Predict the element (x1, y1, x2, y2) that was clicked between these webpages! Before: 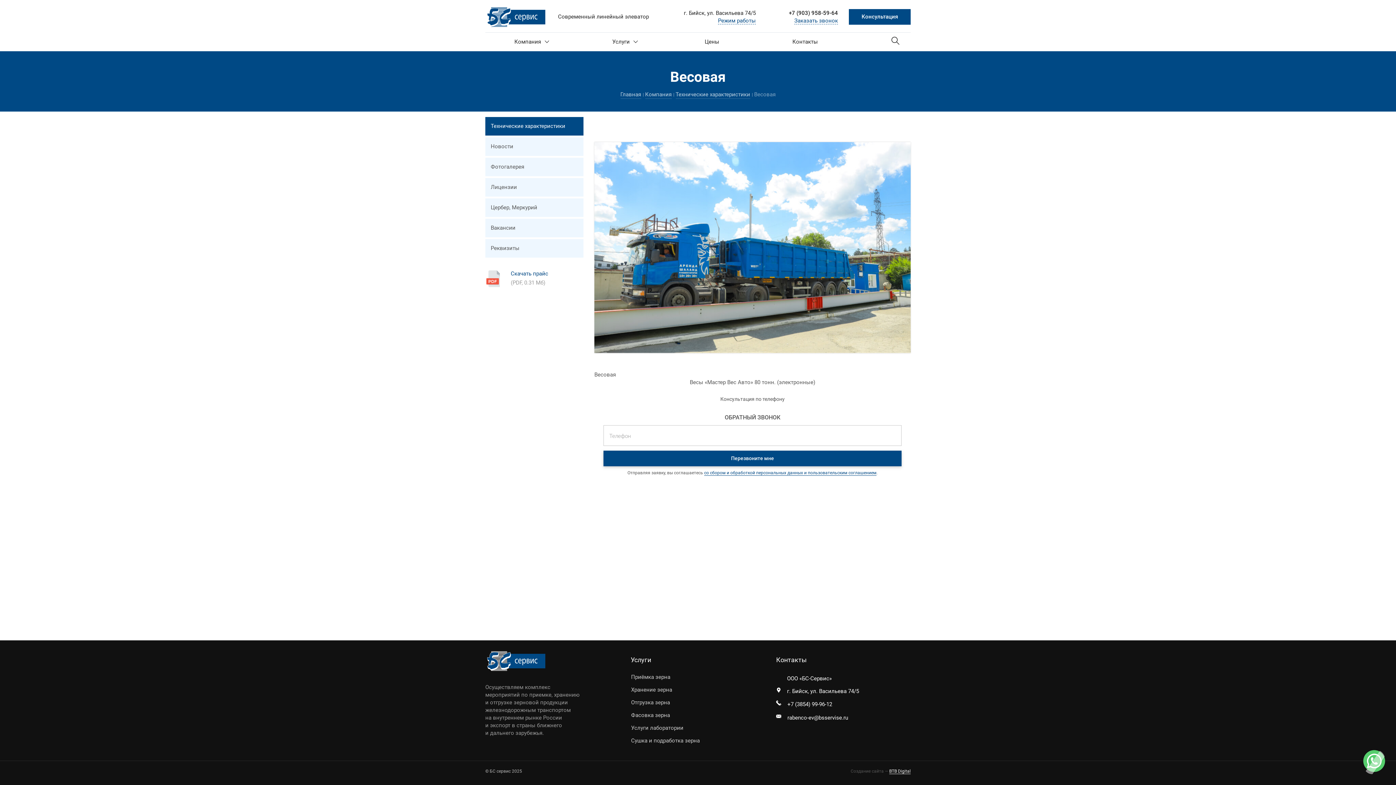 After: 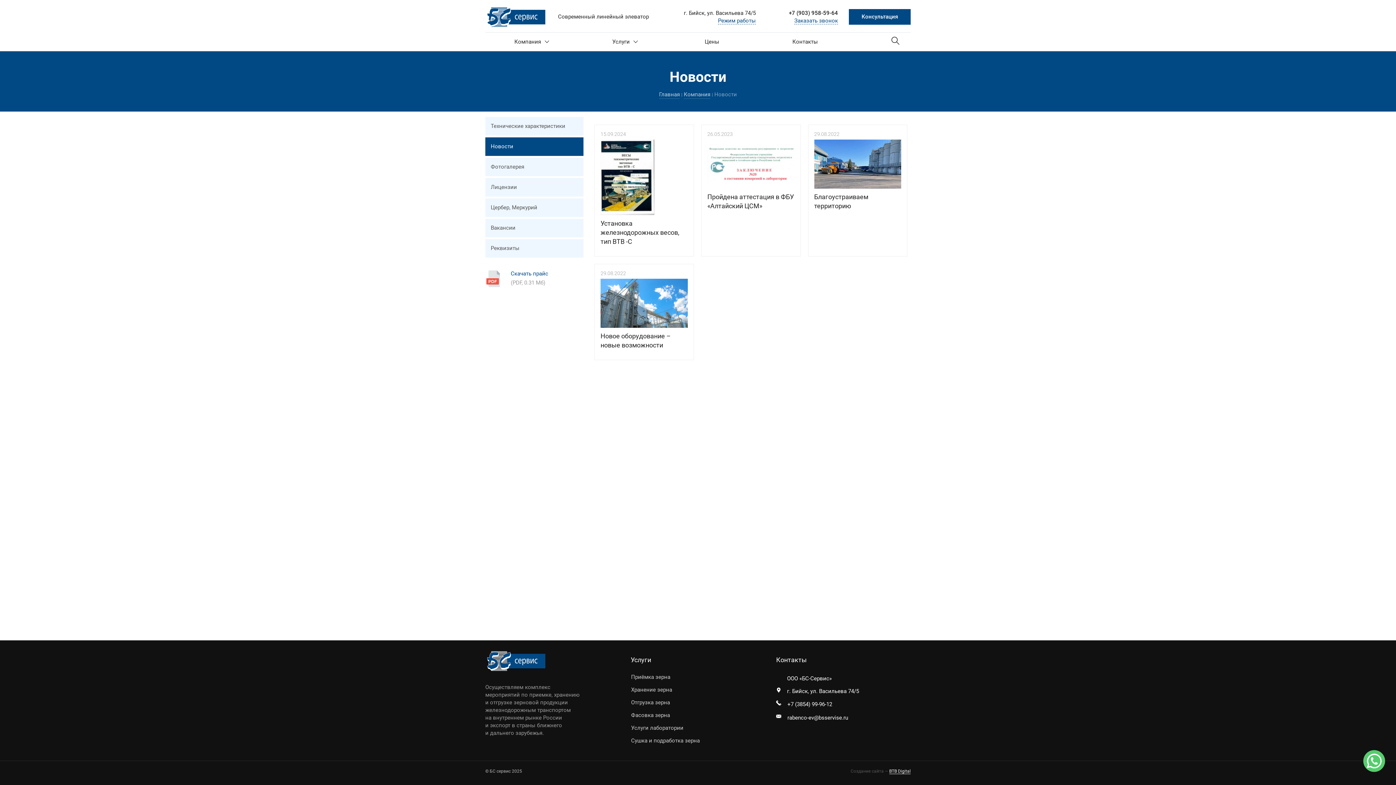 Action: label: Новости bbox: (485, 137, 583, 155)